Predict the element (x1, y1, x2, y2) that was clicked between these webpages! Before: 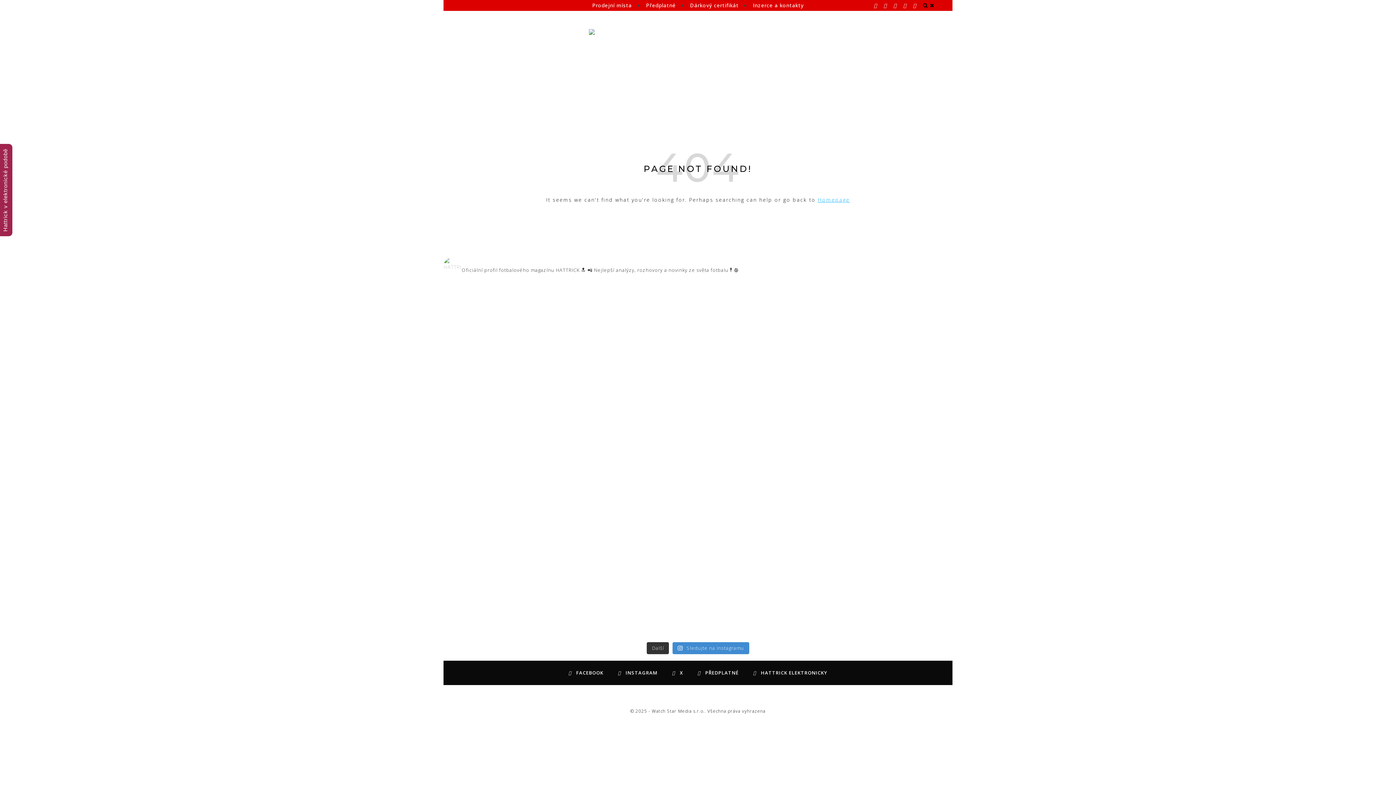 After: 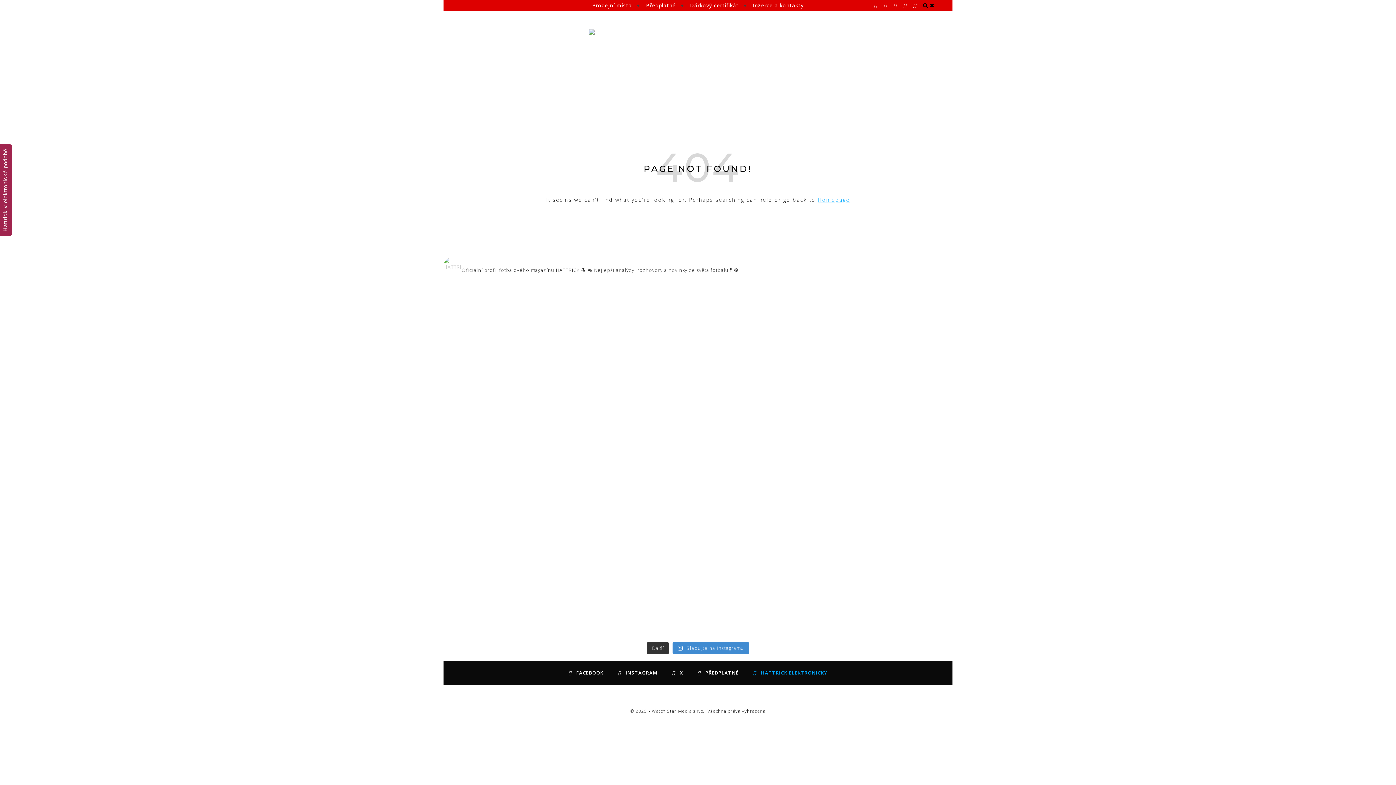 Action: bbox: (753, 668, 827, 678) label:  HATTRICK ELEKTRONICKY